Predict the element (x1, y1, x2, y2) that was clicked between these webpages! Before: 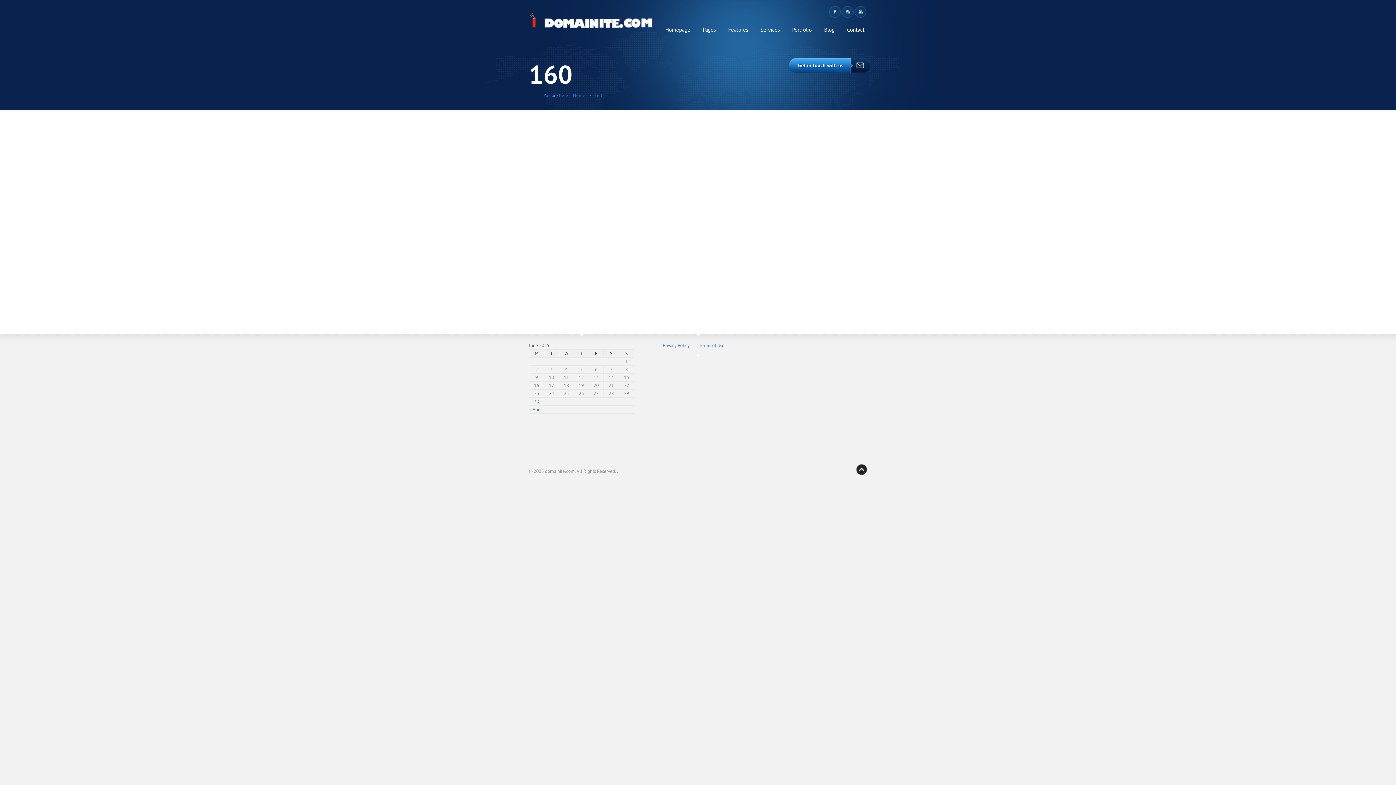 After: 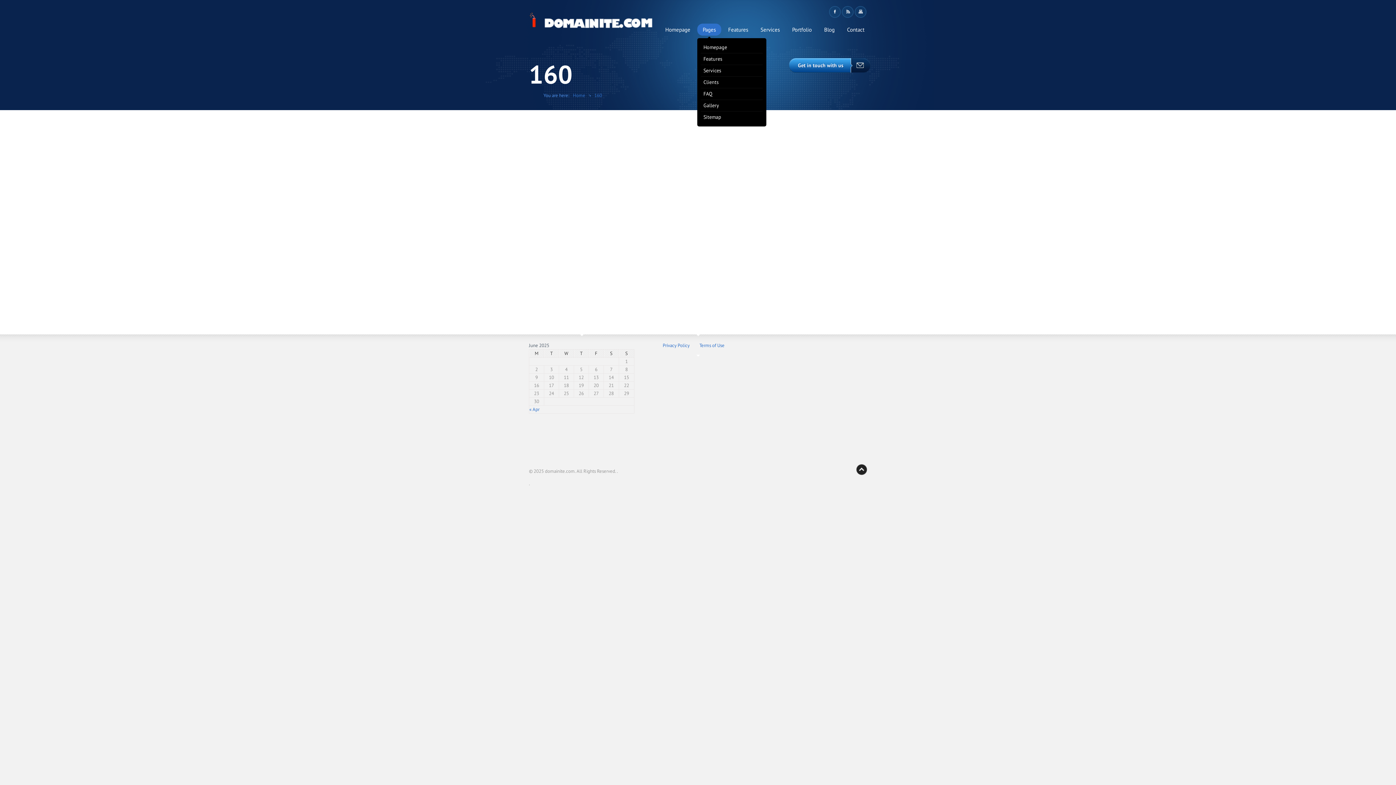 Action: label: Pages bbox: (697, 23, 721, 35)